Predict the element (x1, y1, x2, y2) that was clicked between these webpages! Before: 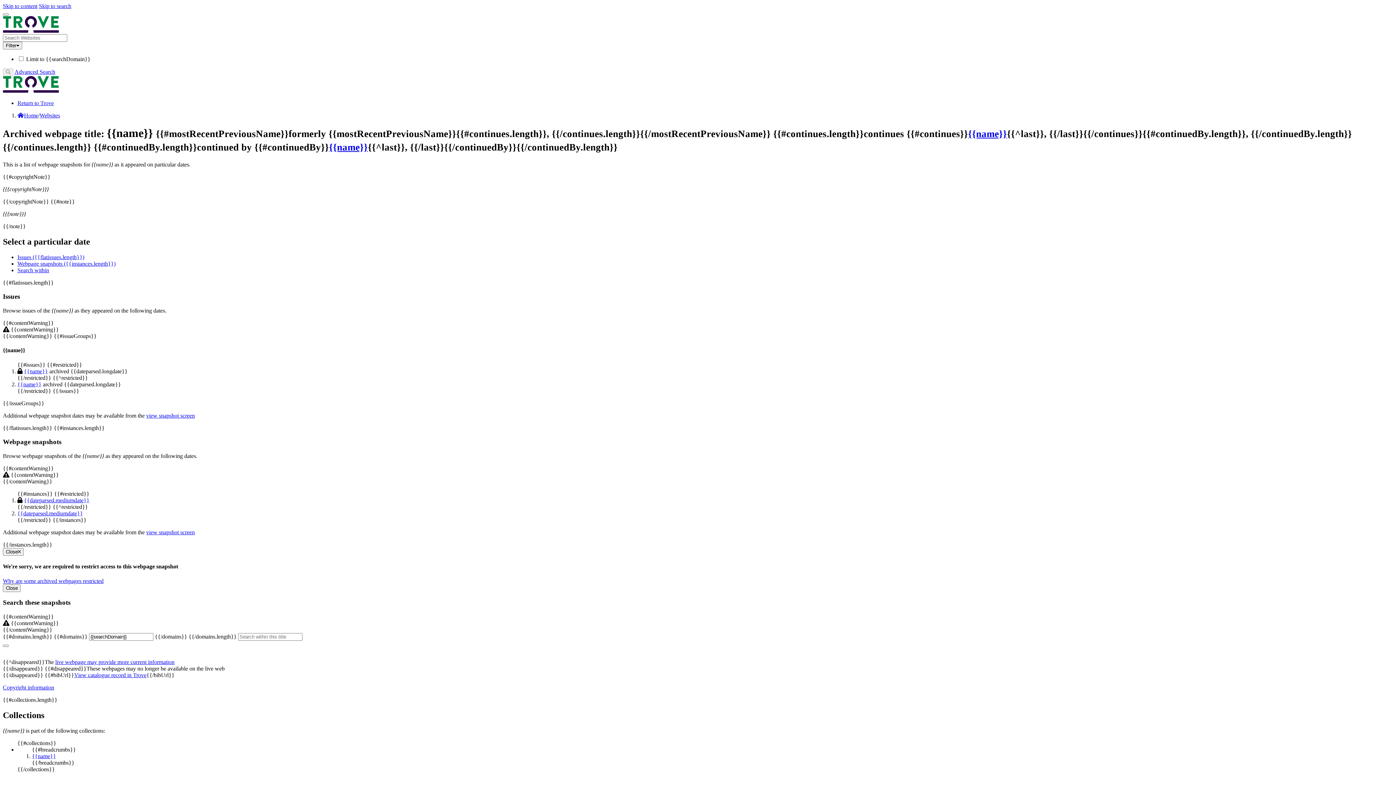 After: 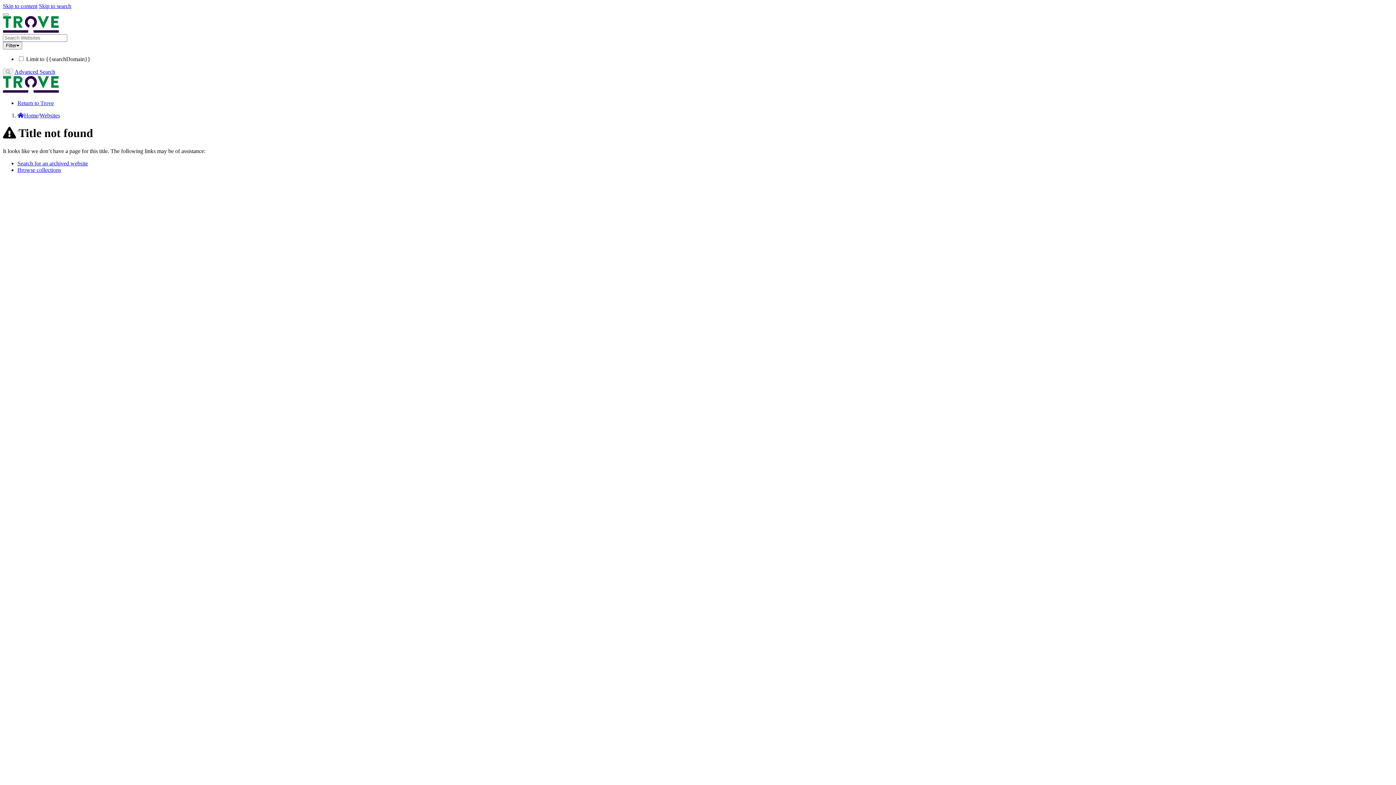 Action: bbox: (146, 412, 194, 418) label: view snapshot screen